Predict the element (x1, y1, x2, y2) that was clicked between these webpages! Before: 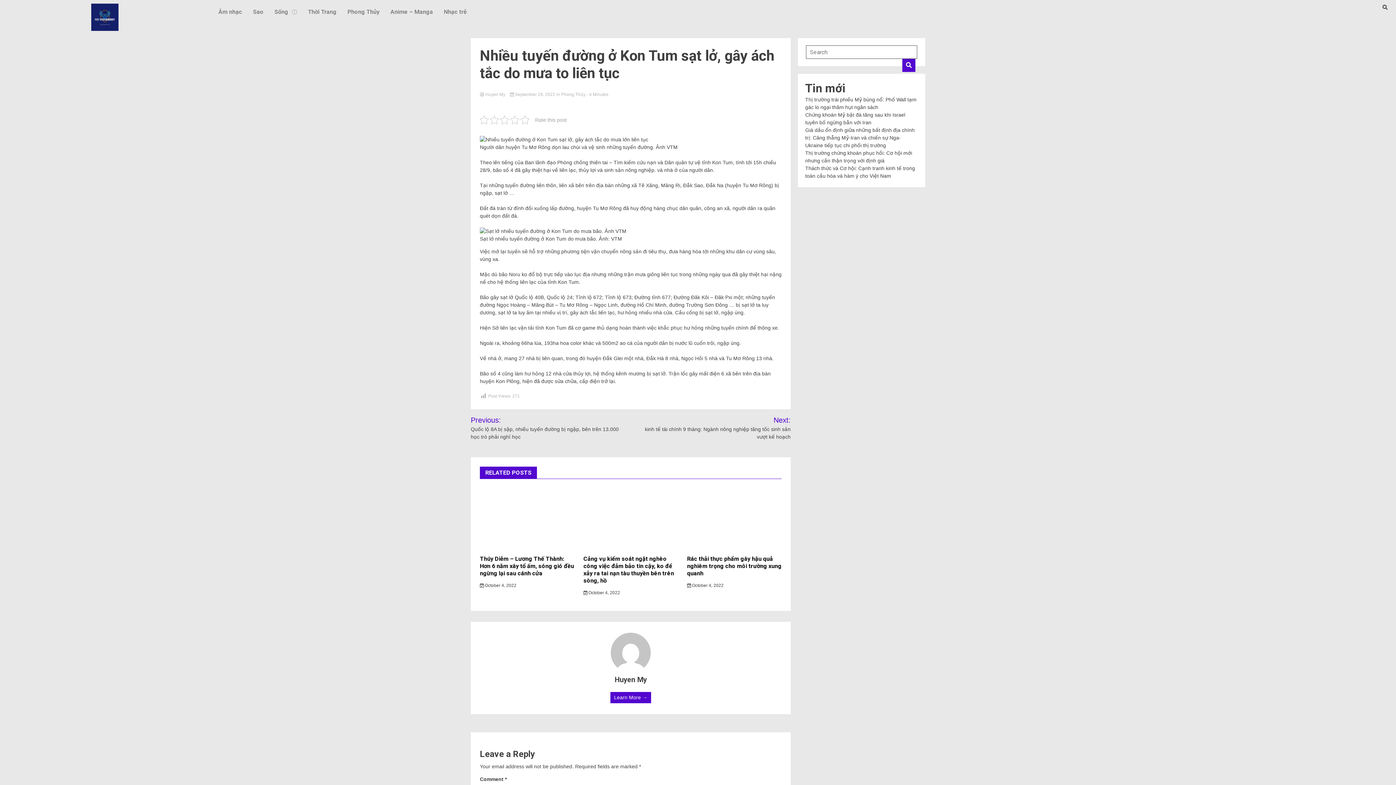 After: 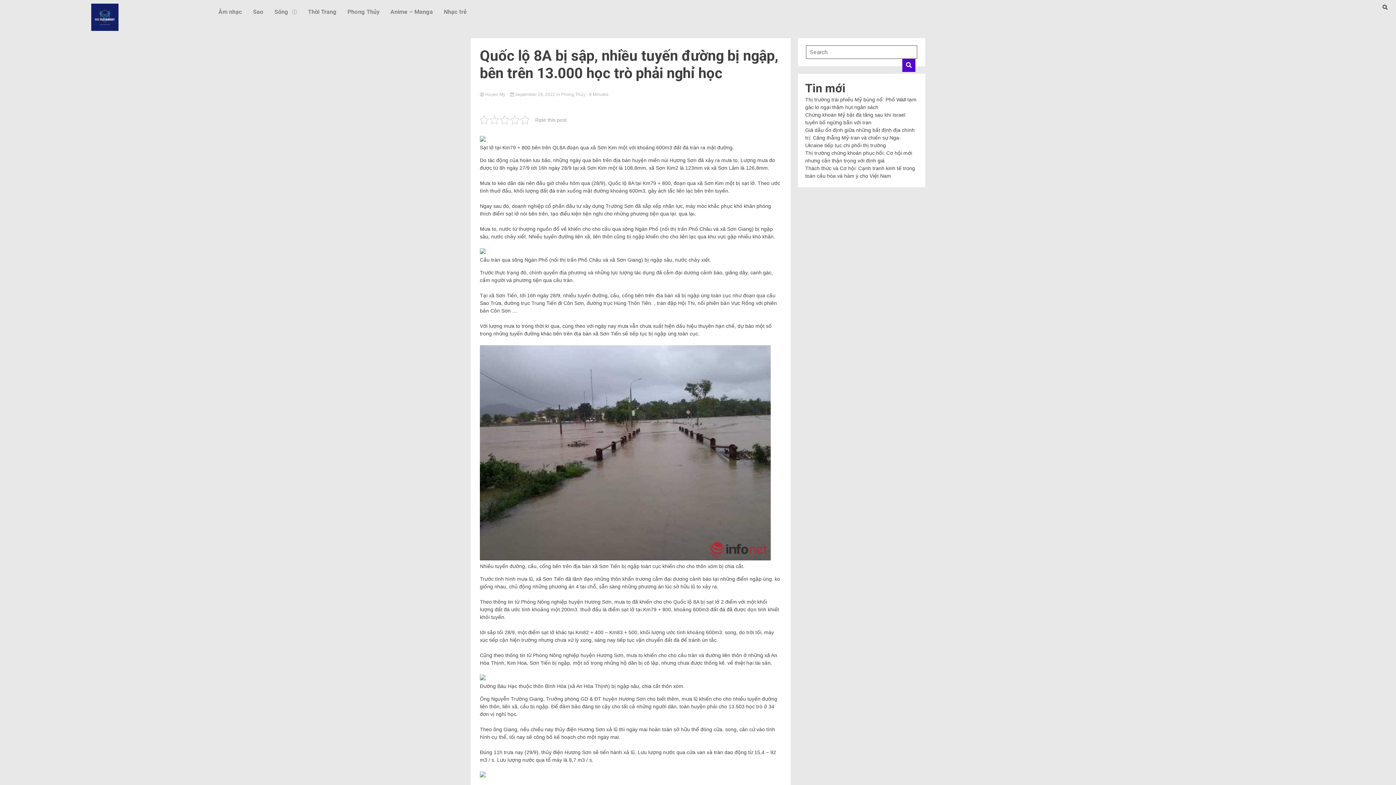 Action: bbox: (470, 414, 623, 441) label: Previous: Quốc lộ 8A bị sập, nhiều tuyến đường bị ngập, bên trên 13.000 học trò phải nghỉ học